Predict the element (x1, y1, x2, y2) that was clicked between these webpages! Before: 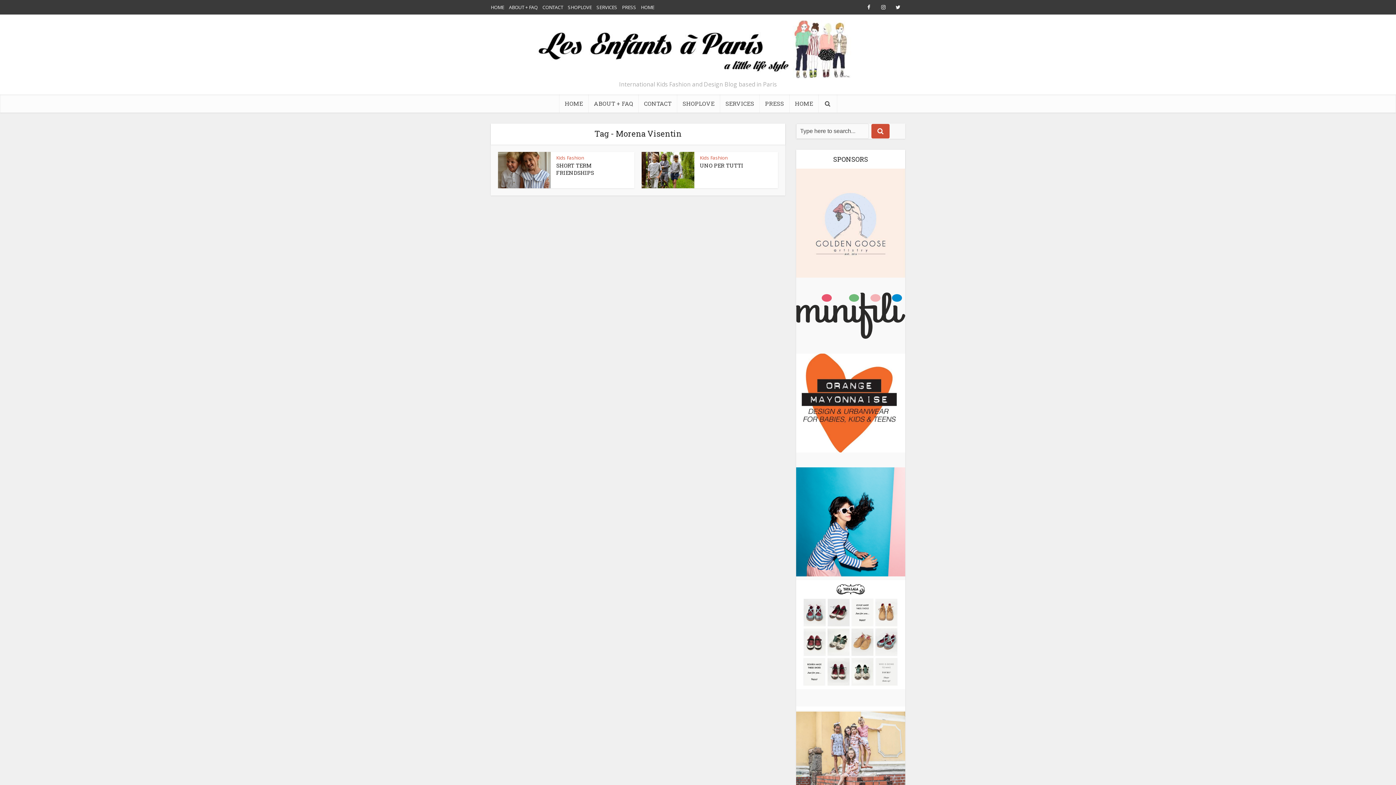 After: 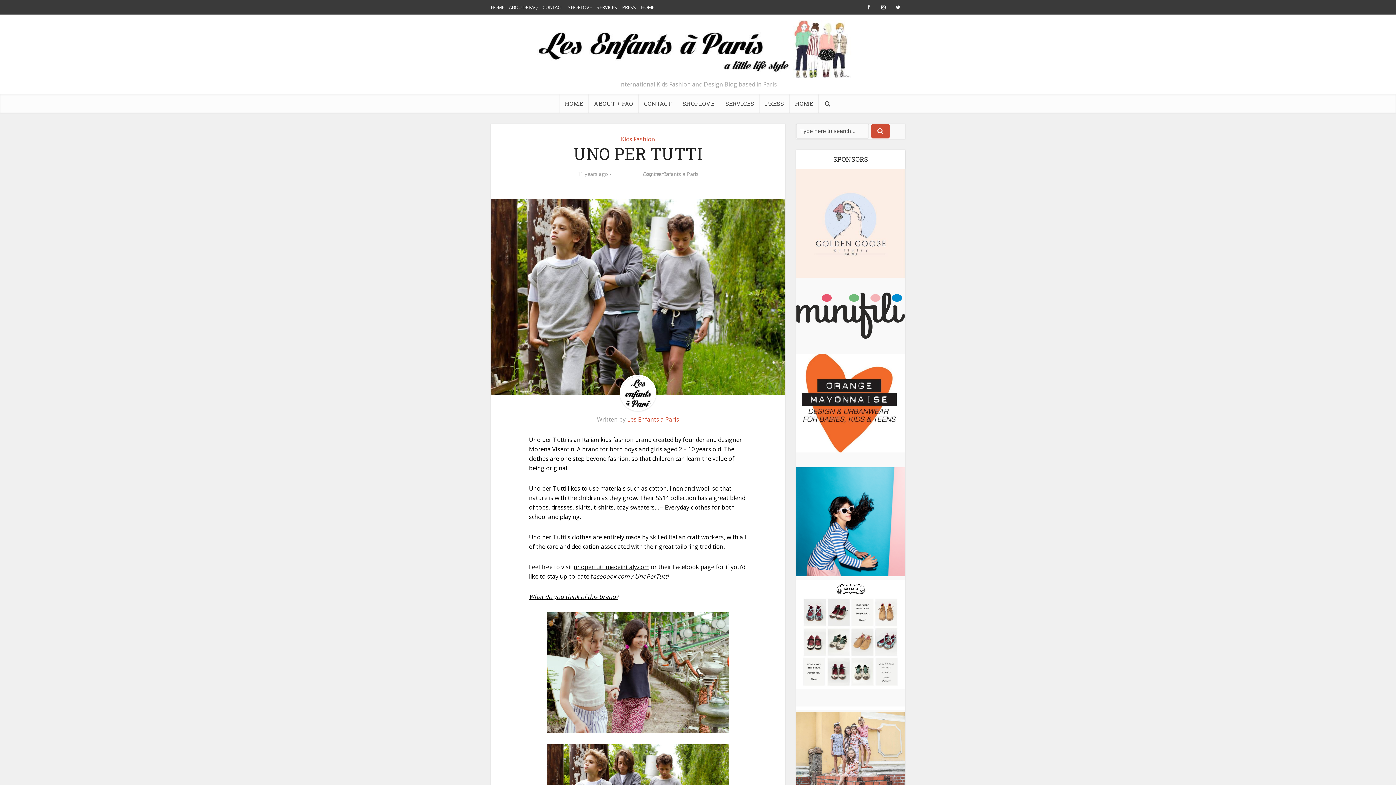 Action: bbox: (700, 161, 743, 169) label: UNO PER TUTTI